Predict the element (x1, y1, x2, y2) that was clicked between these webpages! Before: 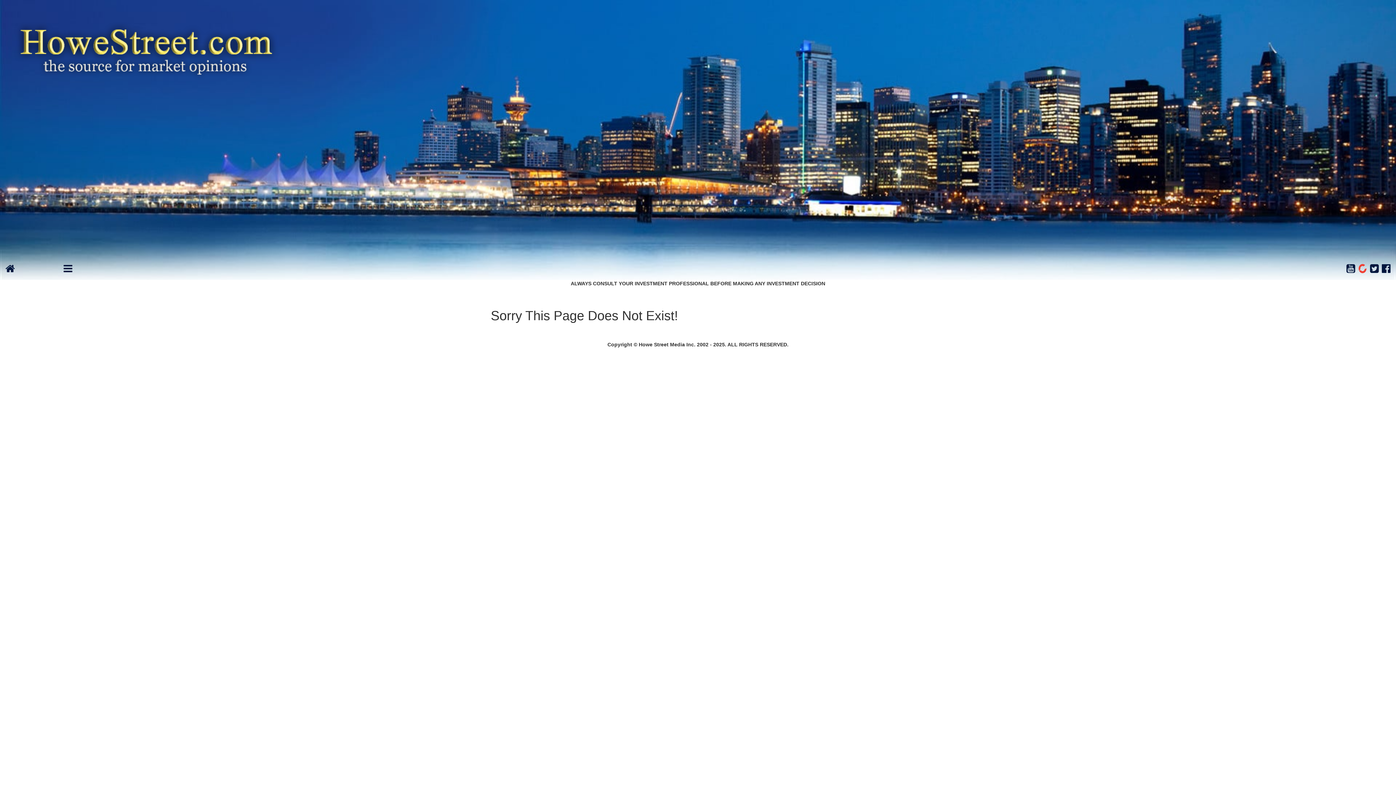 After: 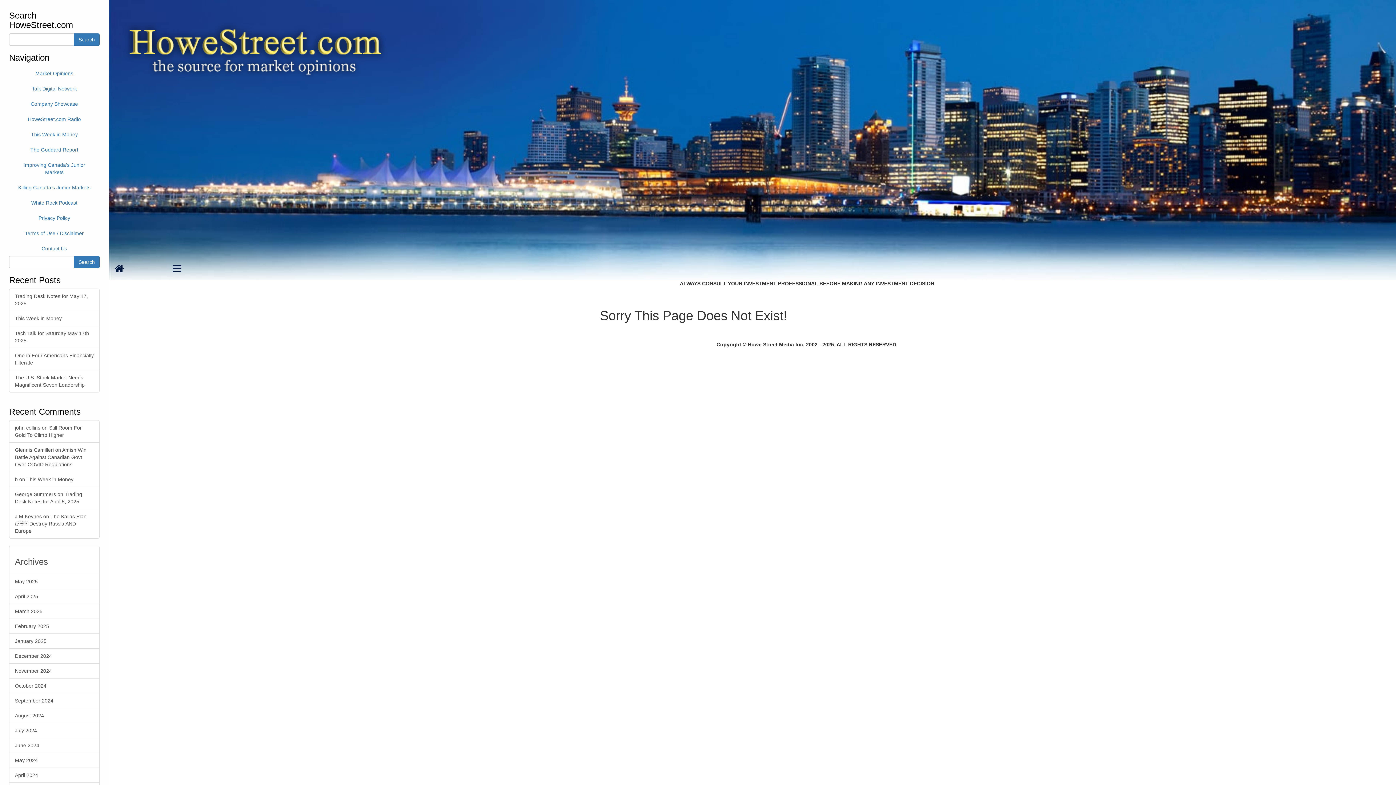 Action: bbox: (63, 267, 72, 273)